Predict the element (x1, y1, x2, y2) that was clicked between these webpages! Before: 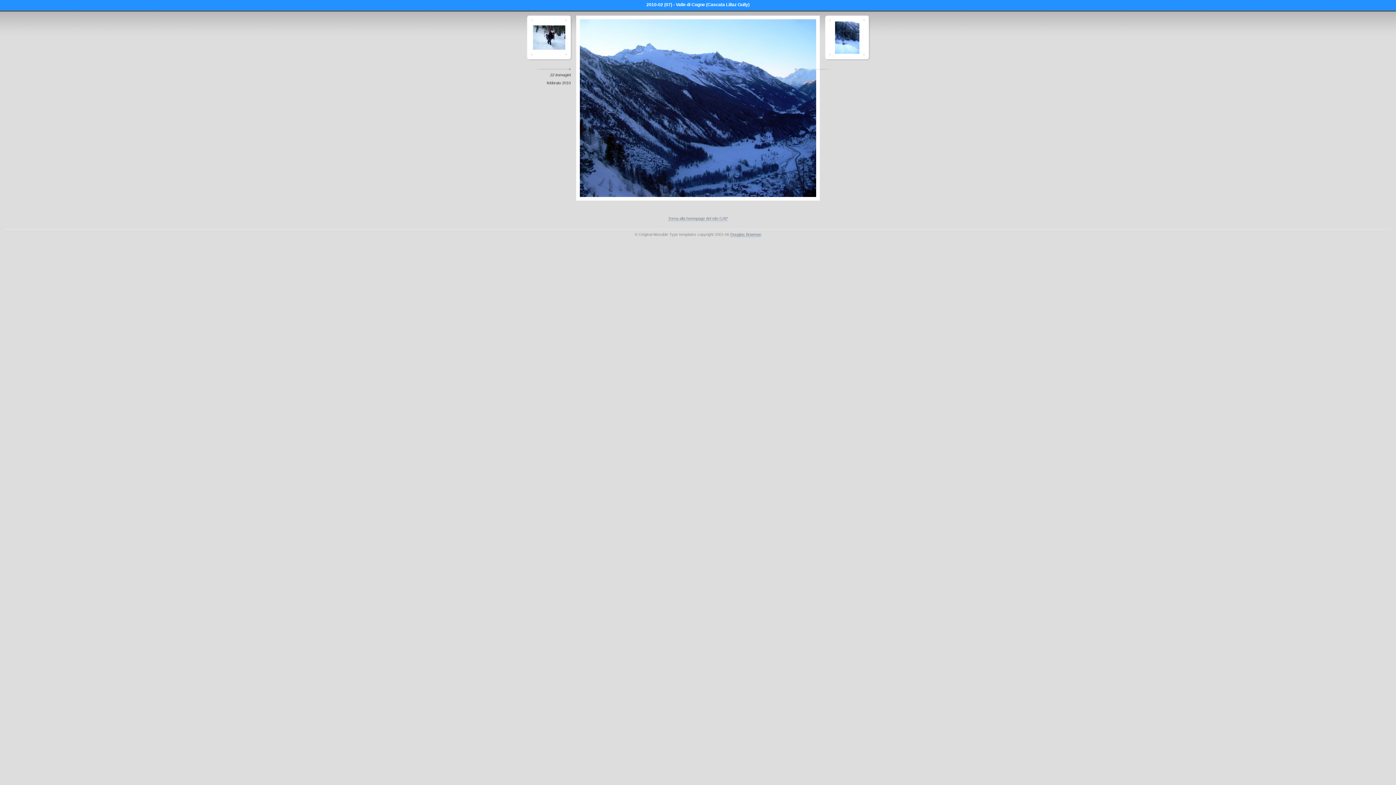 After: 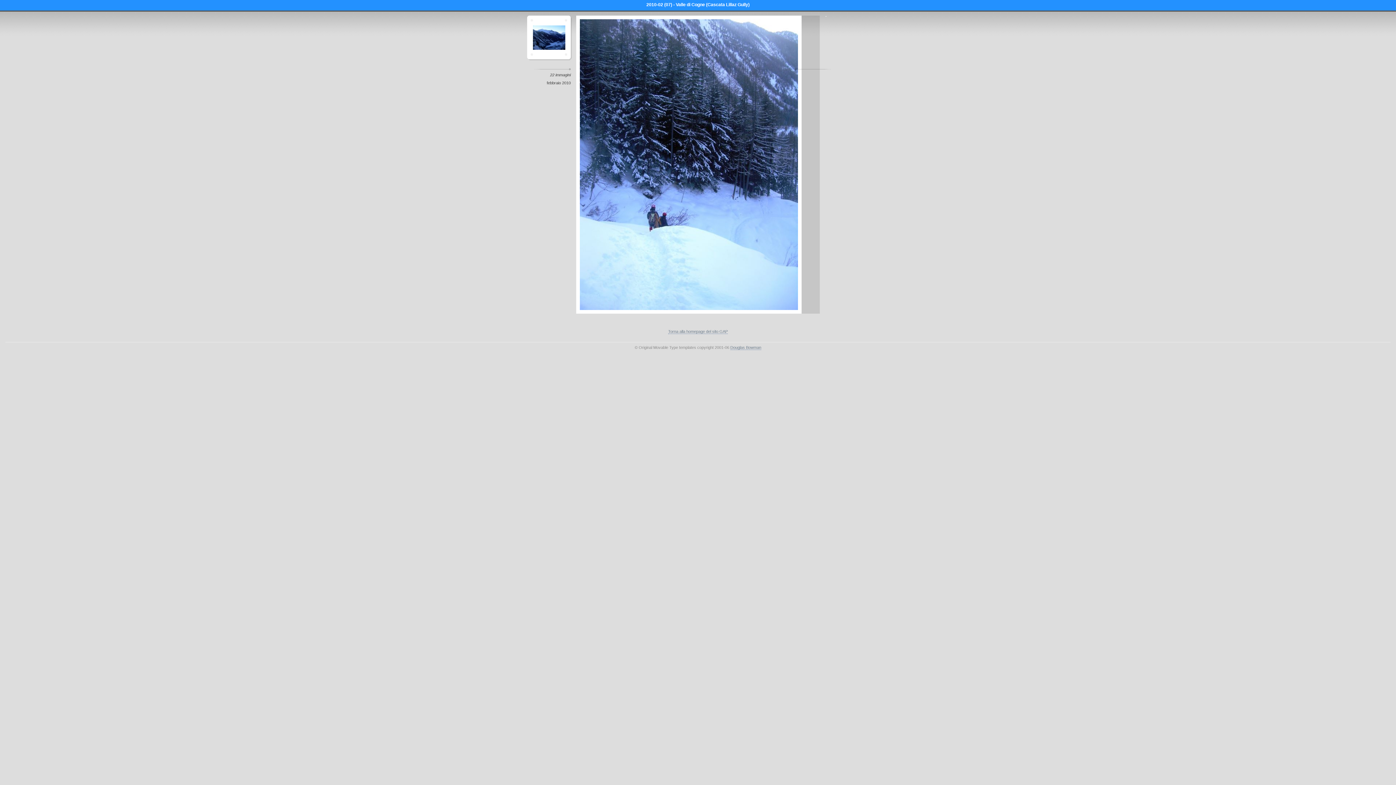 Action: label: Successiva: bbox: (825, 15, 869, 59)